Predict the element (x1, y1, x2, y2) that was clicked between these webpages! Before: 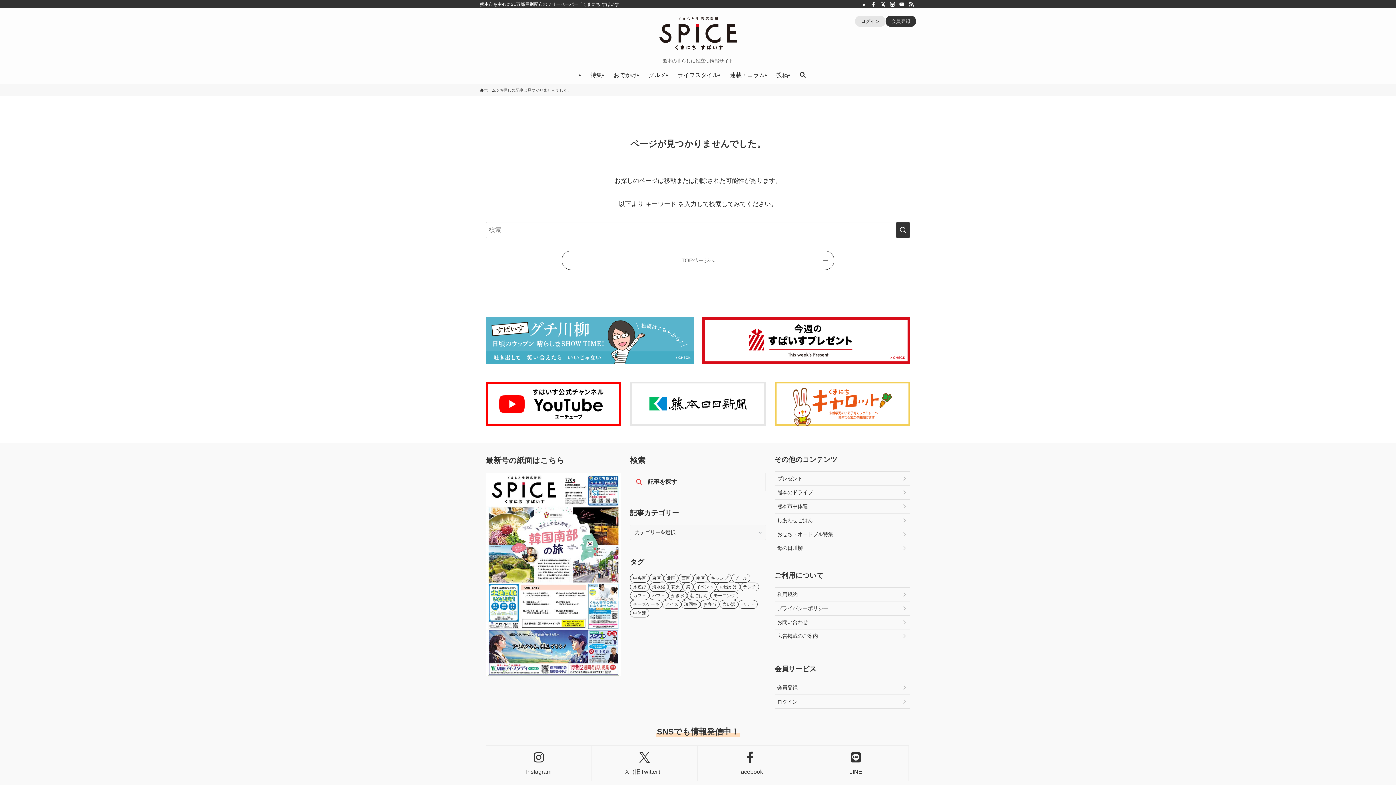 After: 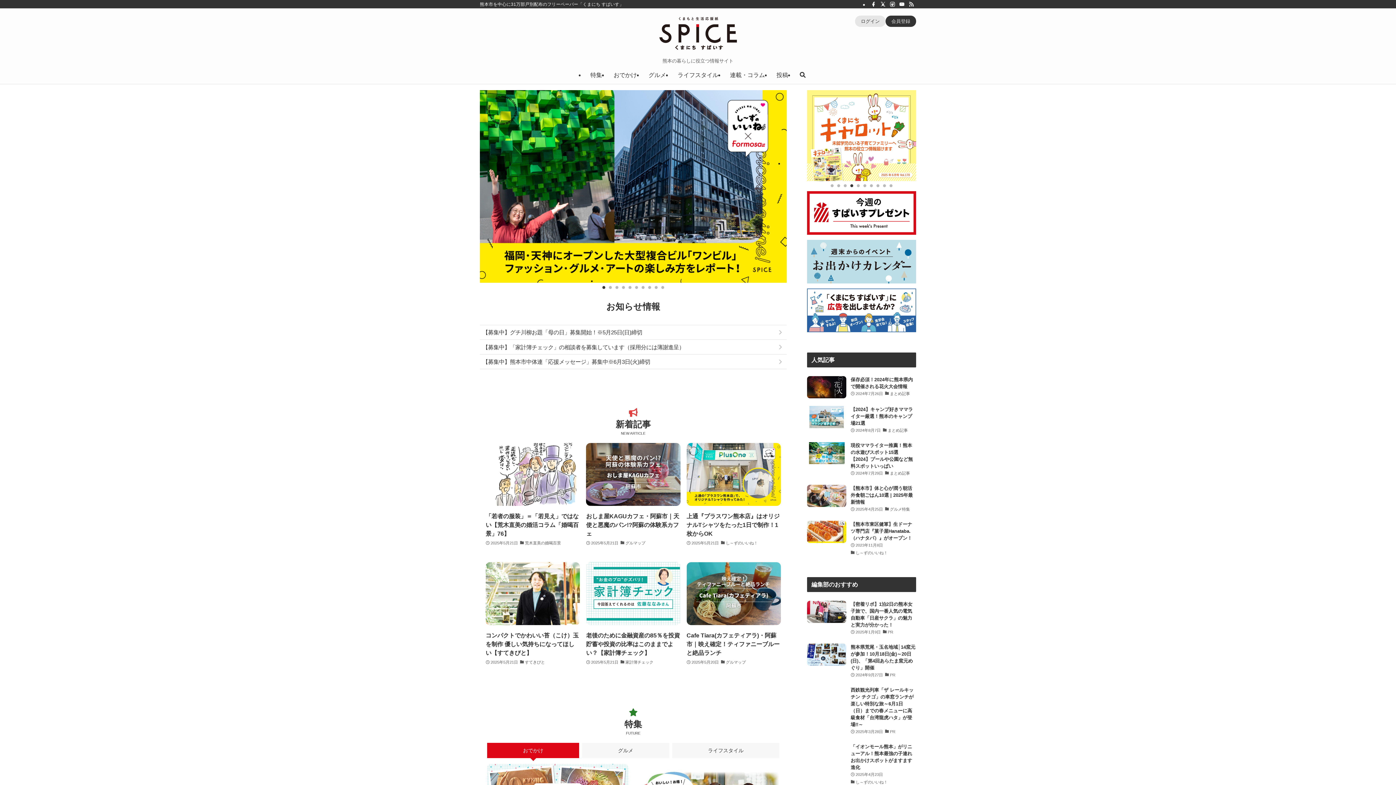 Action: bbox: (480, 87, 496, 93) label: ホーム